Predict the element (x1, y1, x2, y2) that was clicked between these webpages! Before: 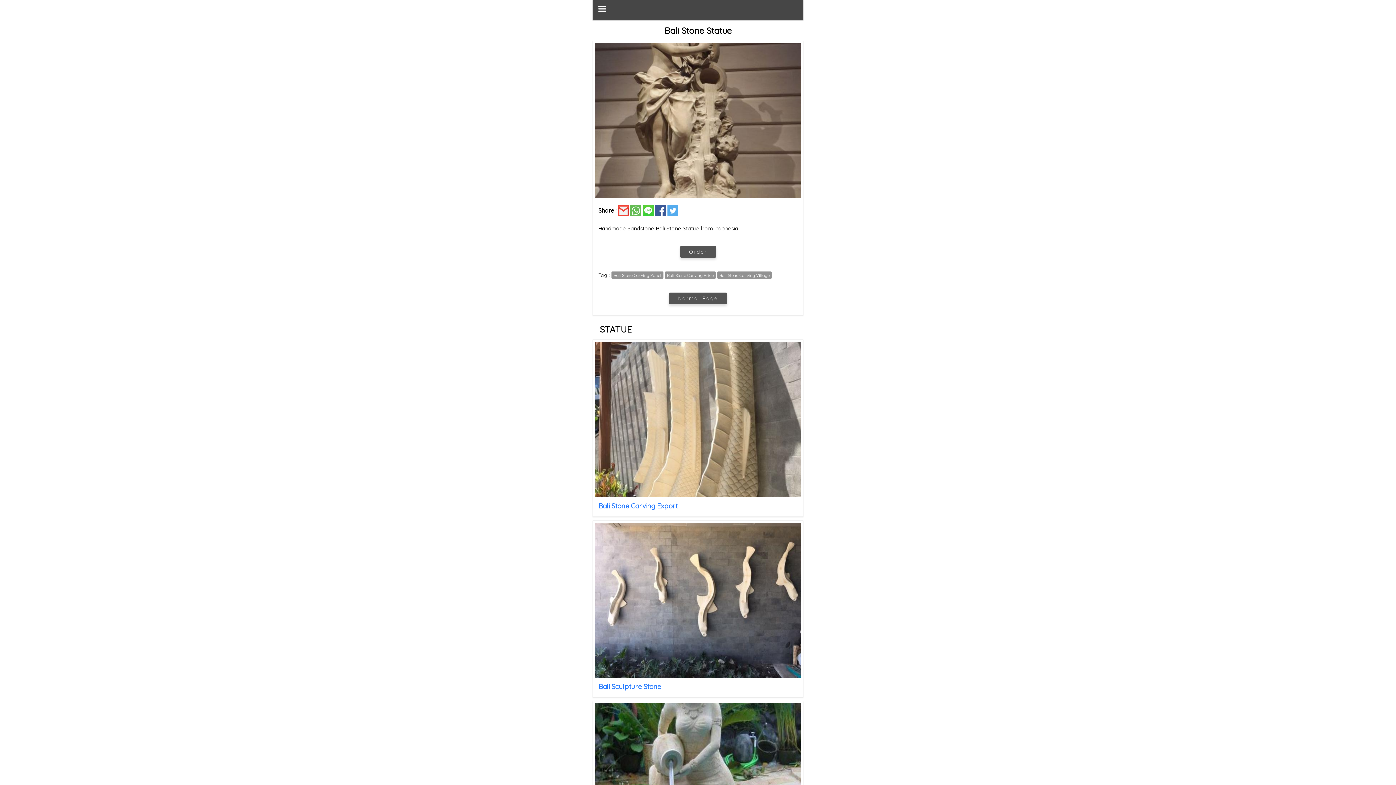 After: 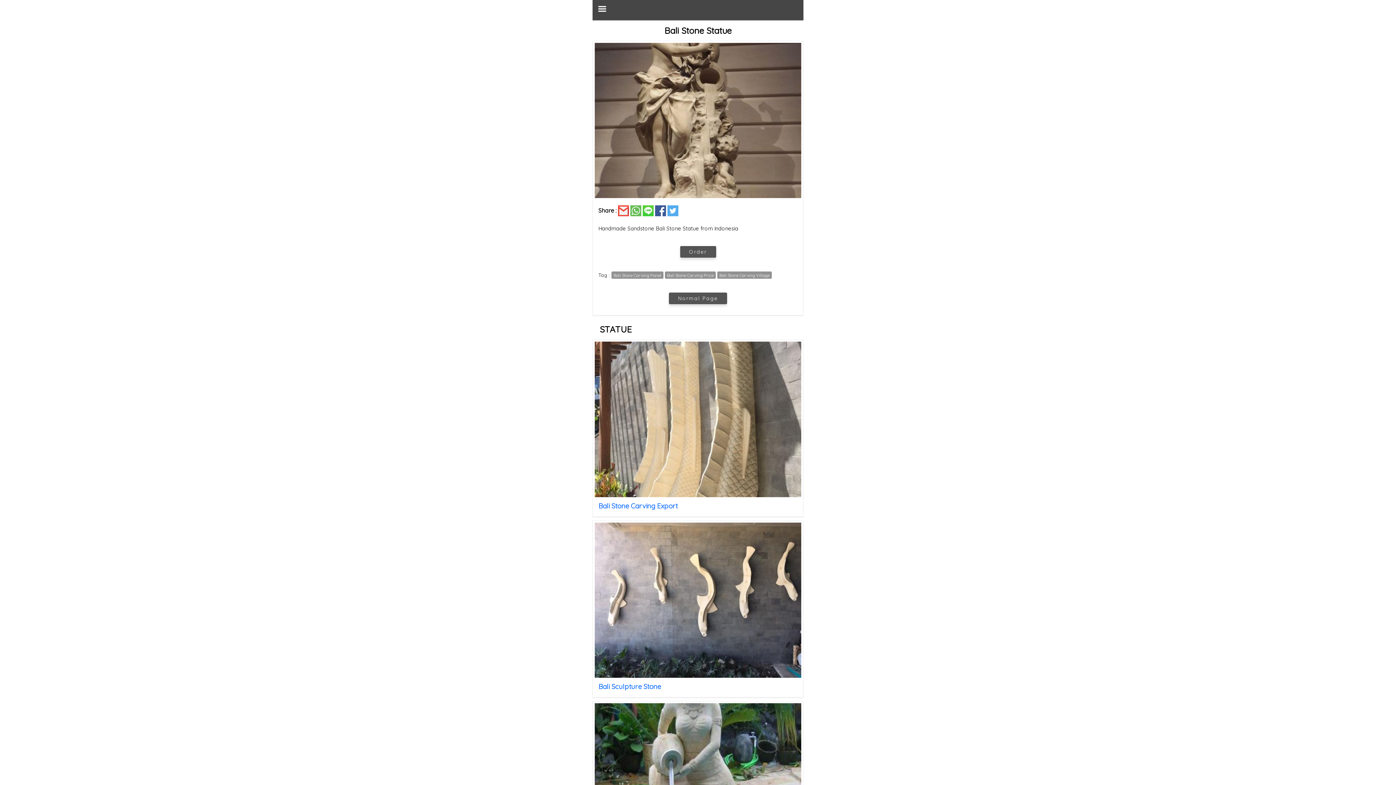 Action: bbox: (655, 210, 667, 217) label:  